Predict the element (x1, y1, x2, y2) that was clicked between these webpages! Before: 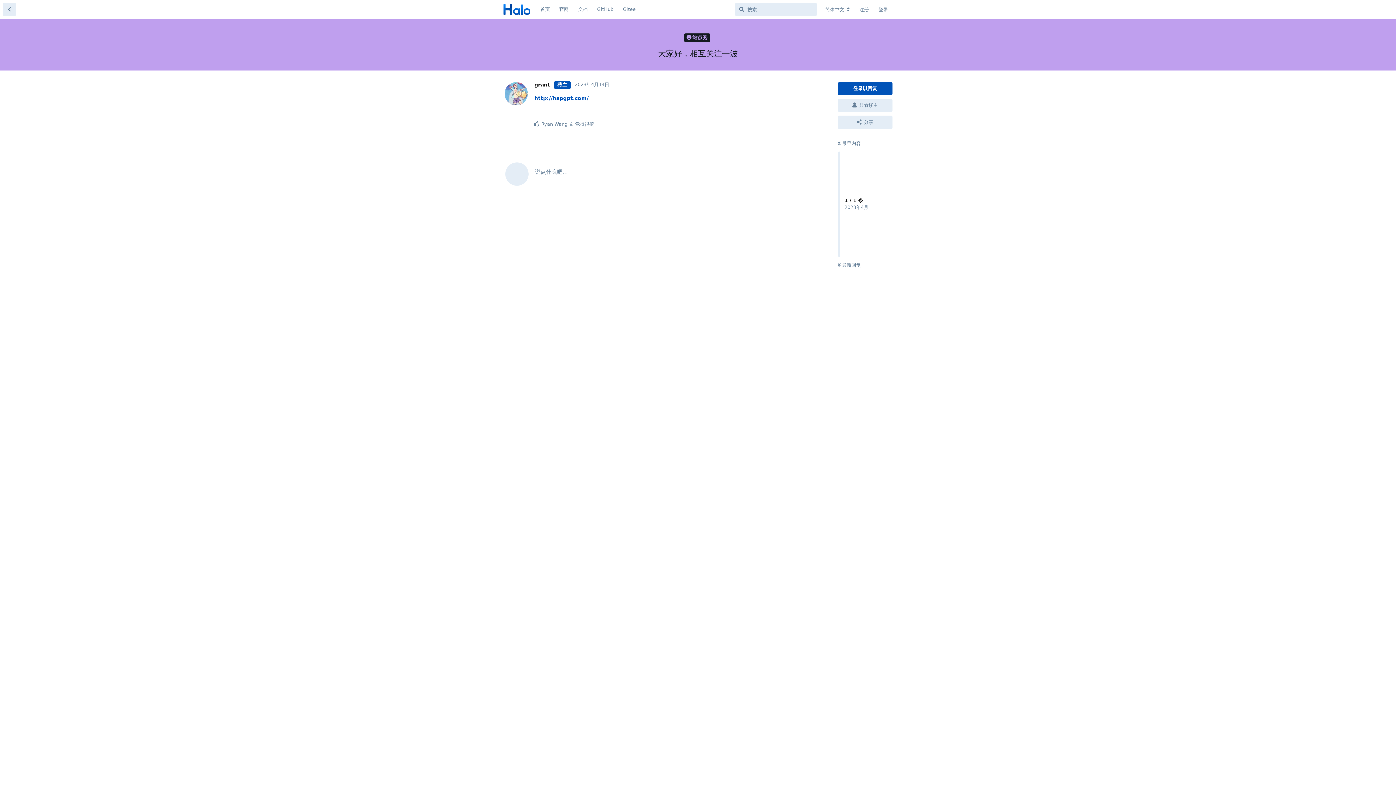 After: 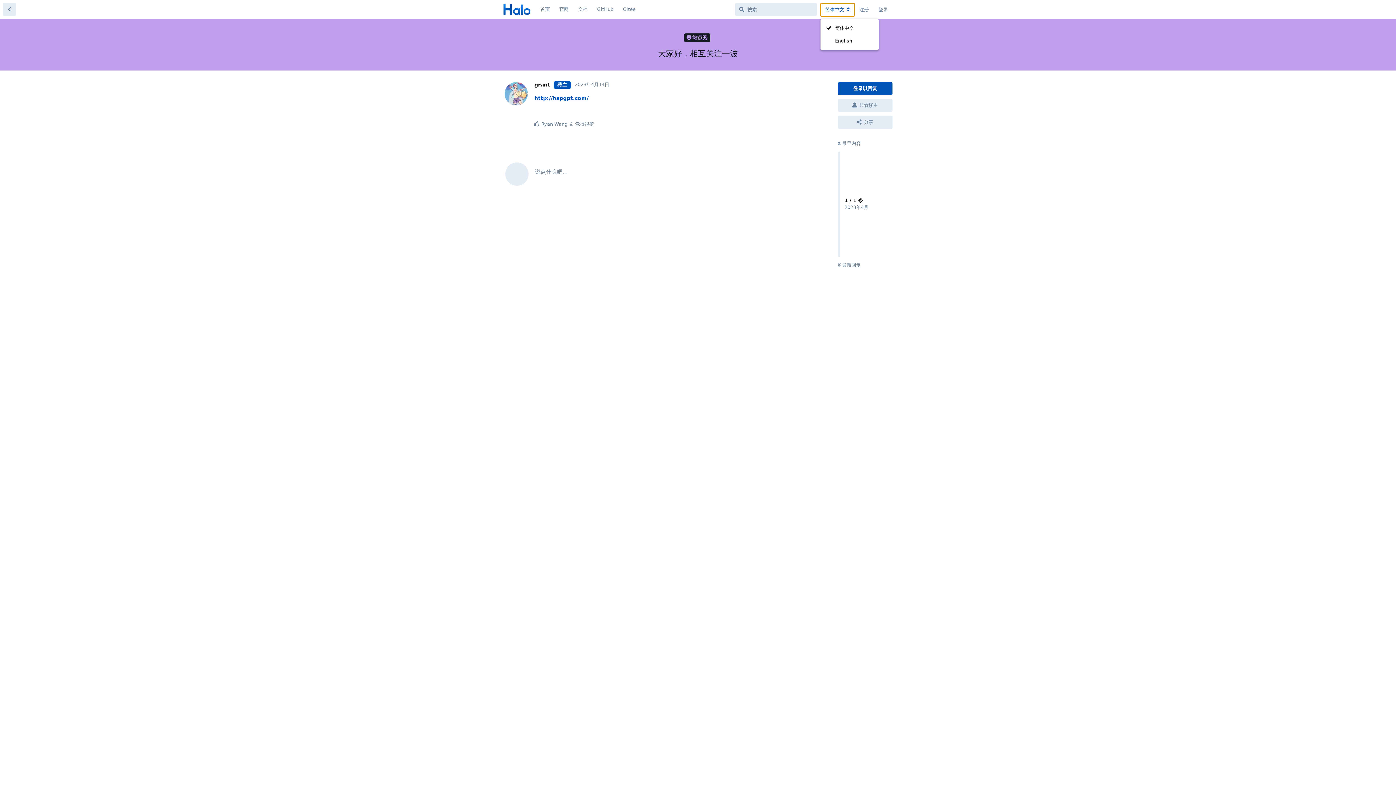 Action: label: 更改论坛语言 bbox: (820, 3, 854, 16)